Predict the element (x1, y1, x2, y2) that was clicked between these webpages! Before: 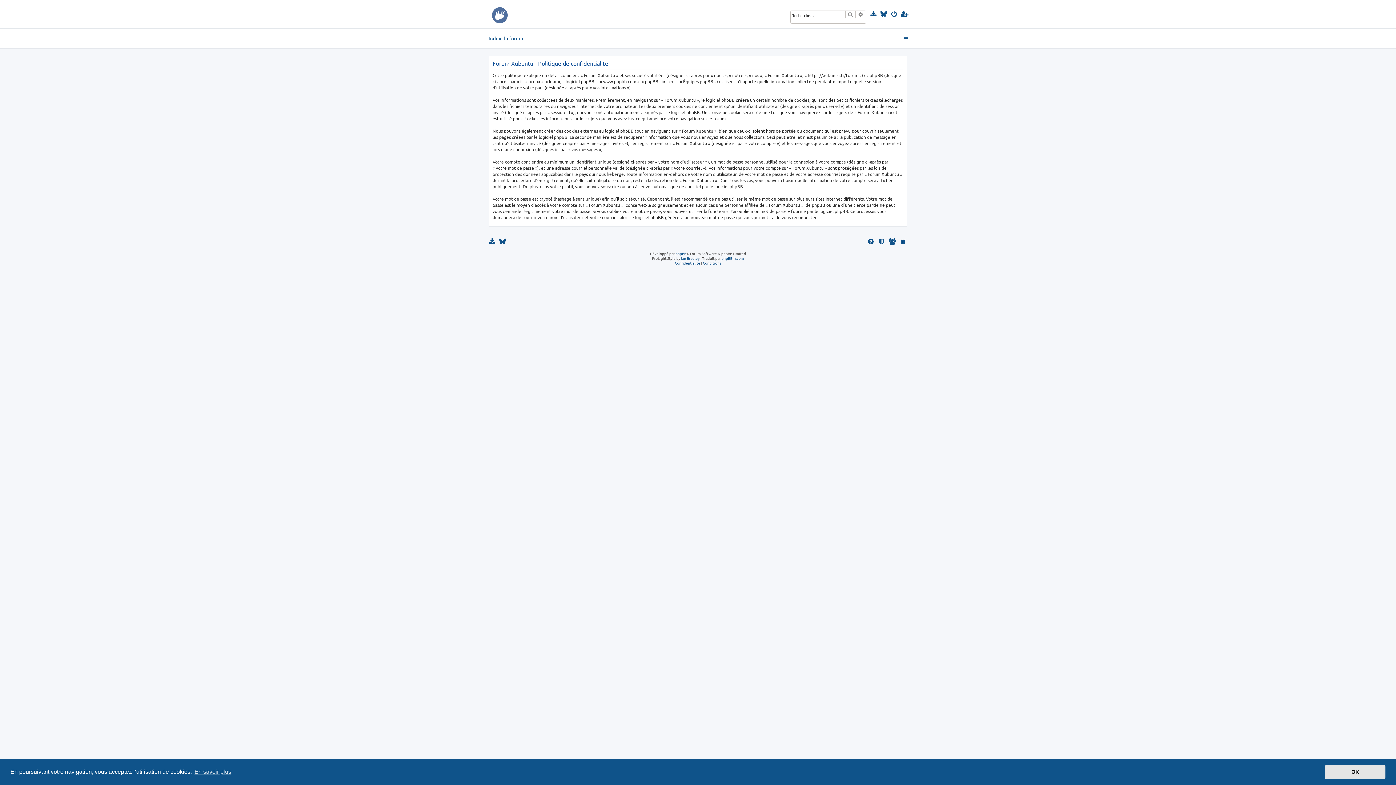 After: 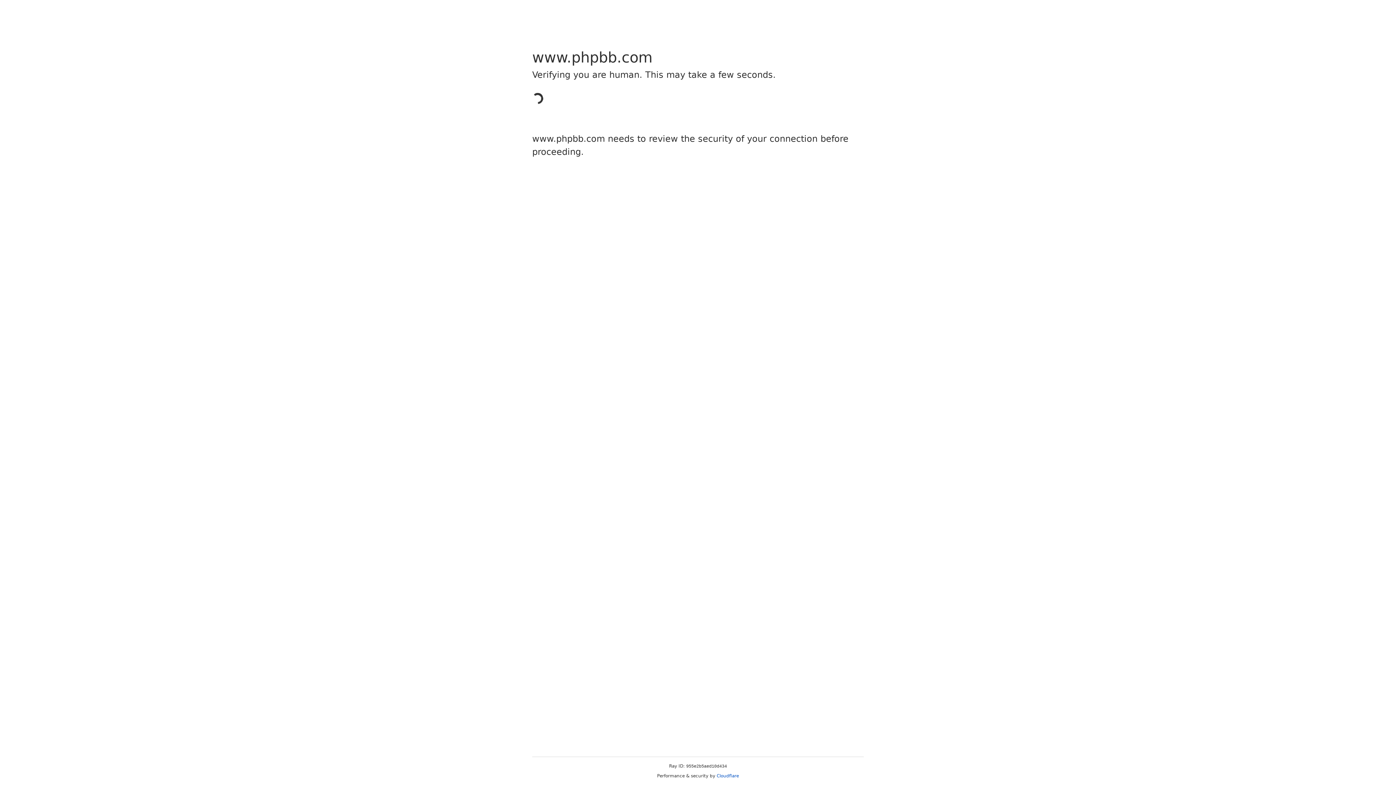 Action: label: phpBB bbox: (675, 251, 686, 256)